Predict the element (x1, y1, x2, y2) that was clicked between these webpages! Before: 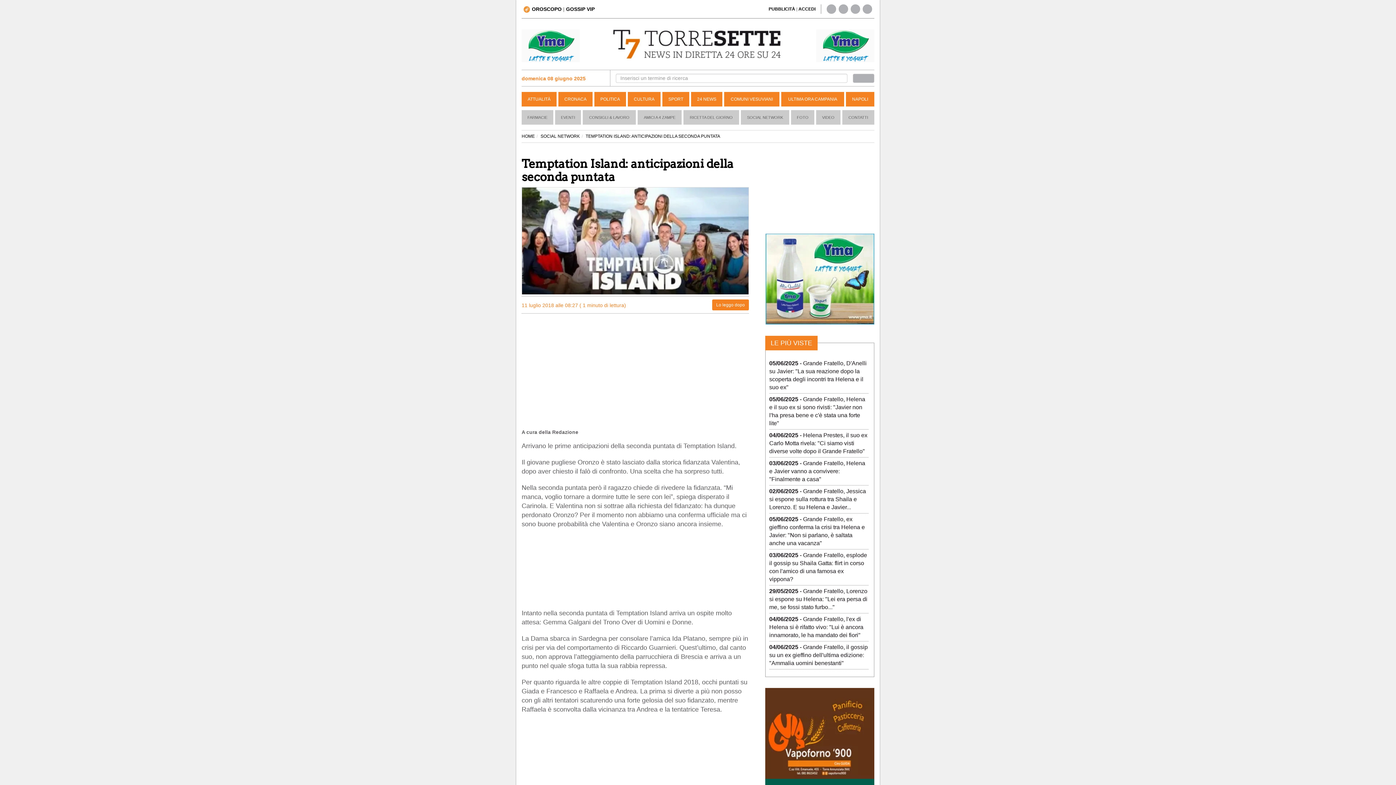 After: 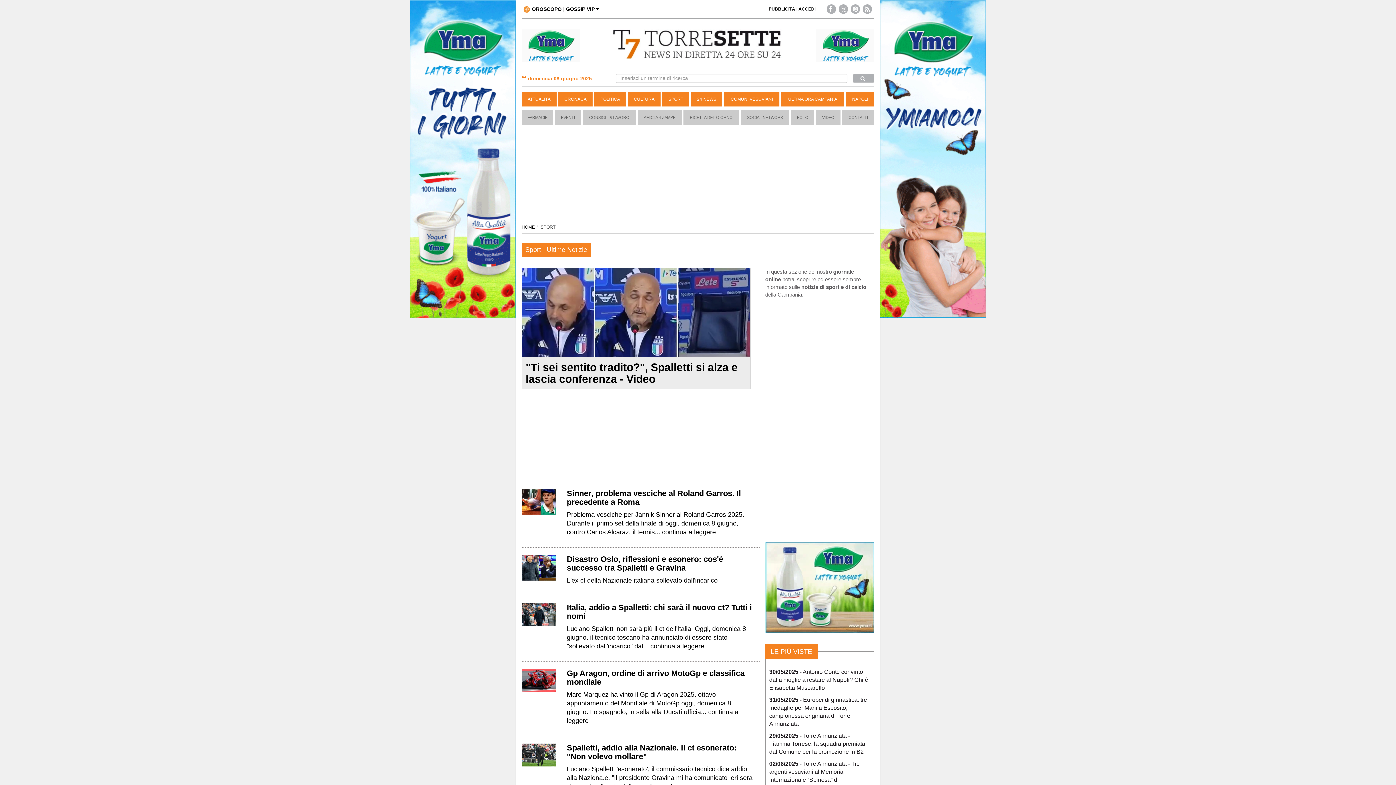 Action: bbox: (662, 91, 689, 106) label: SPORT